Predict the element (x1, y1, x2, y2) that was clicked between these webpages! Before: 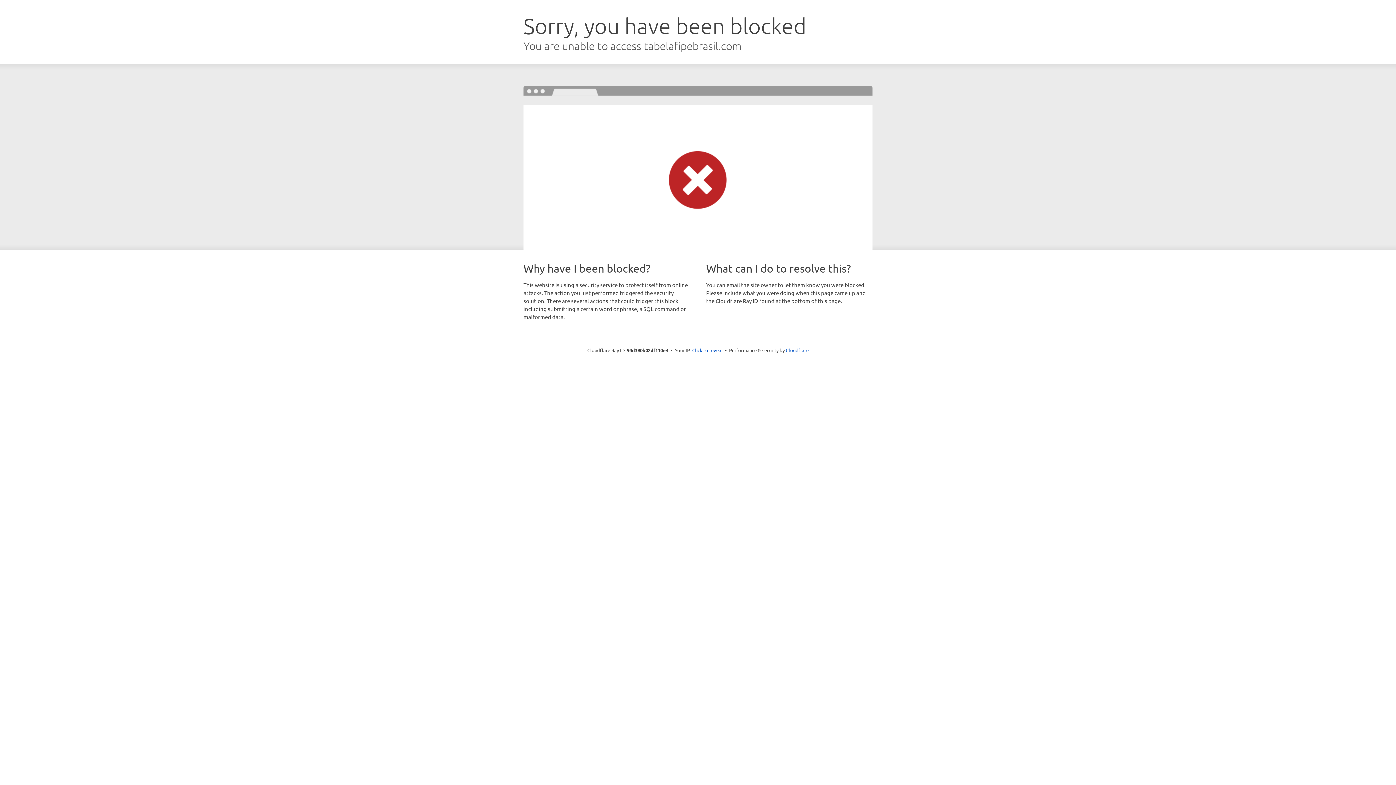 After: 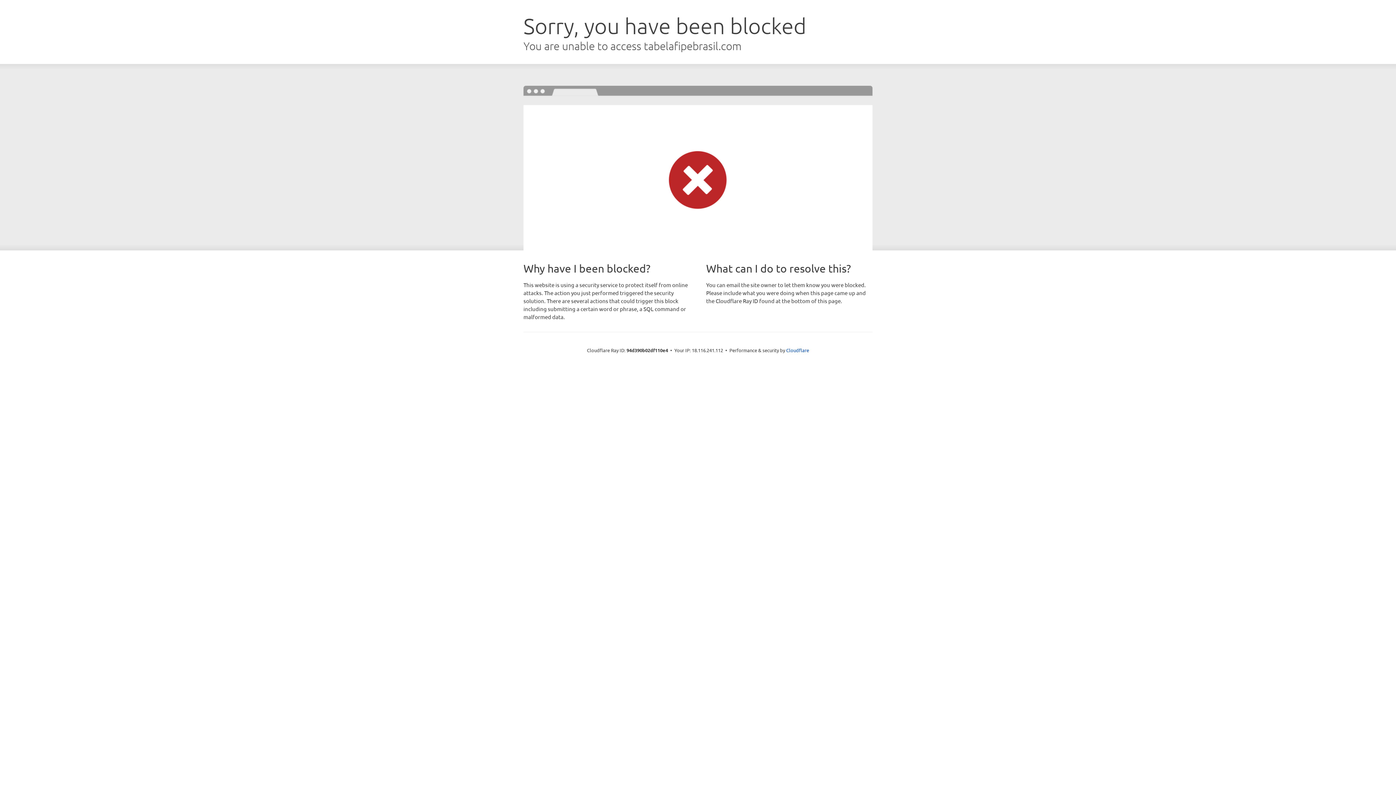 Action: bbox: (692, 346, 722, 353) label: Click to reveal